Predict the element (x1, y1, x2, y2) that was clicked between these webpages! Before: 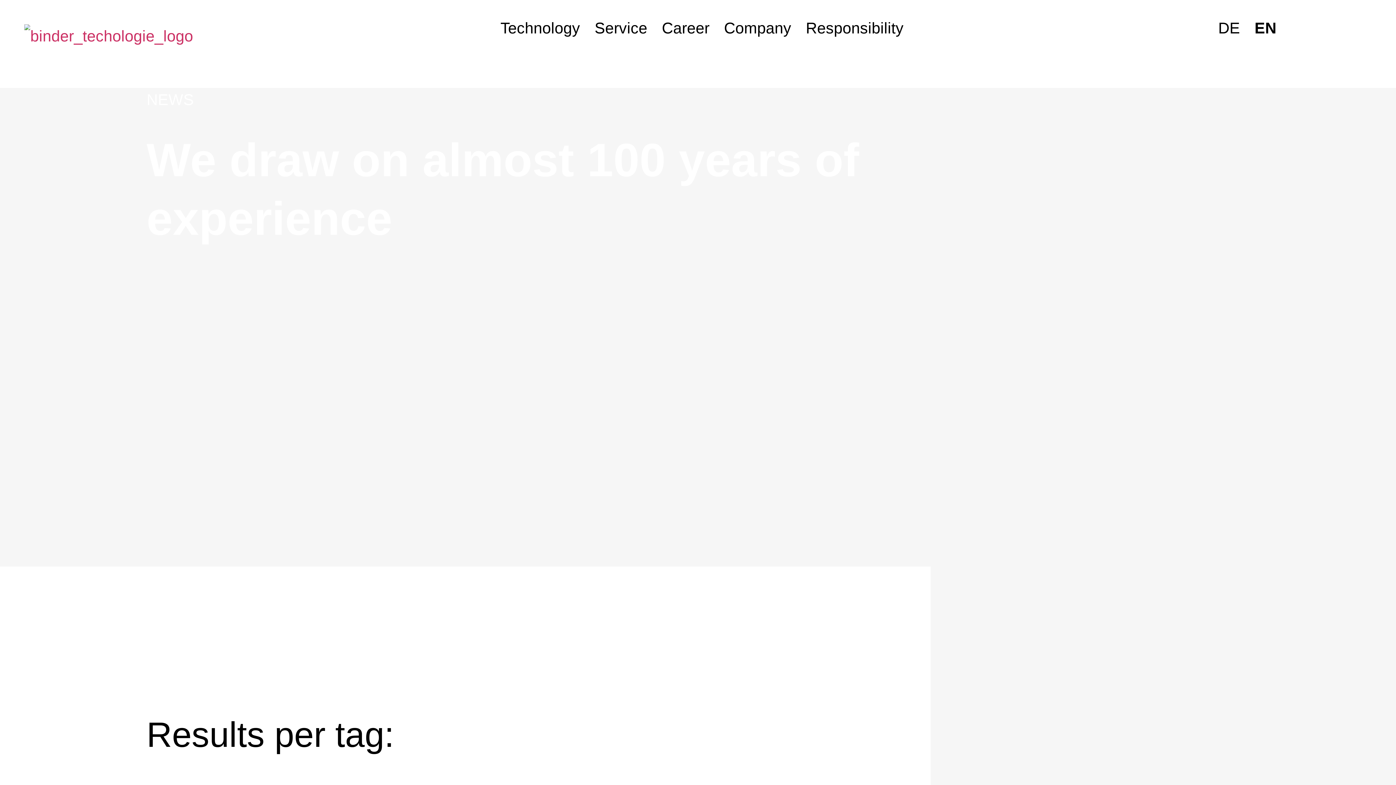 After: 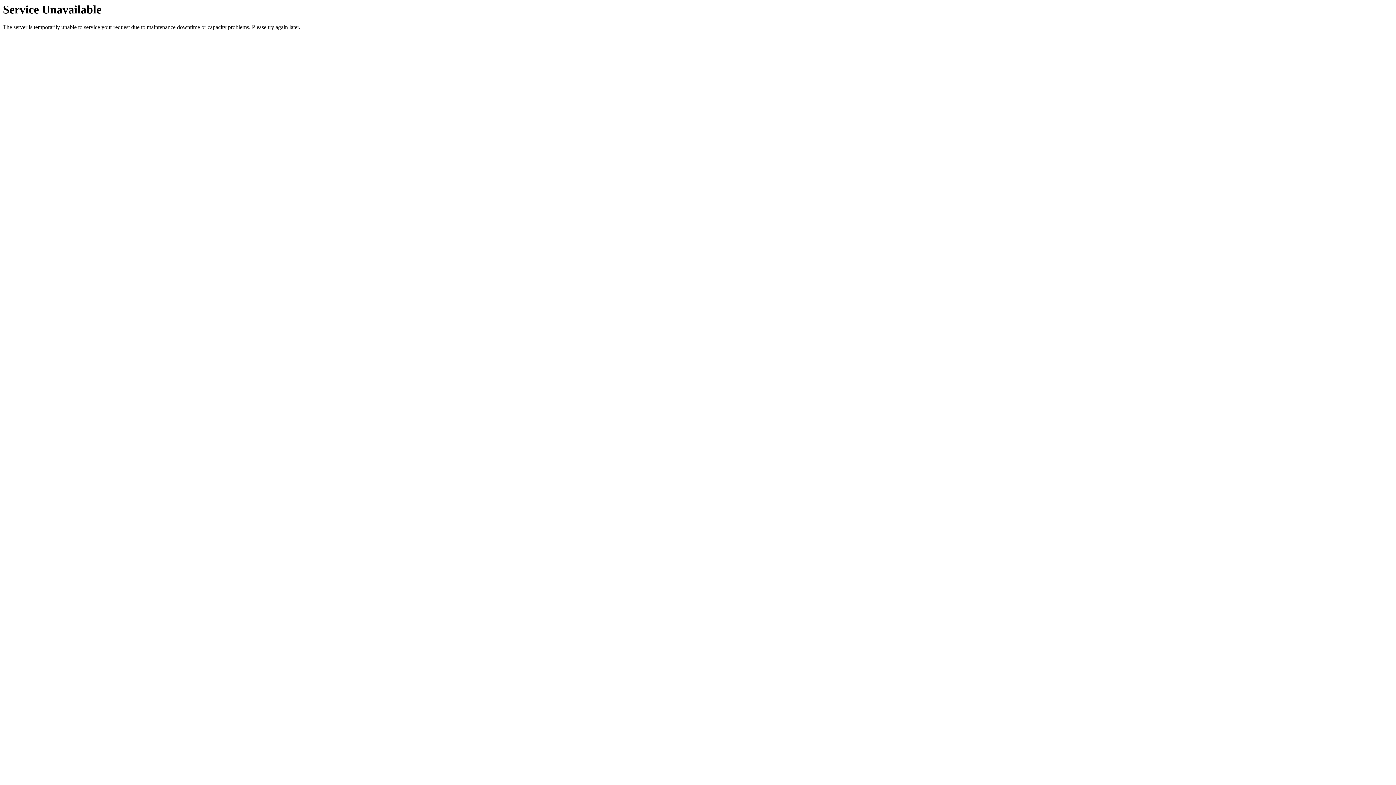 Action: label: Service bbox: (587, 24, 654, 31)